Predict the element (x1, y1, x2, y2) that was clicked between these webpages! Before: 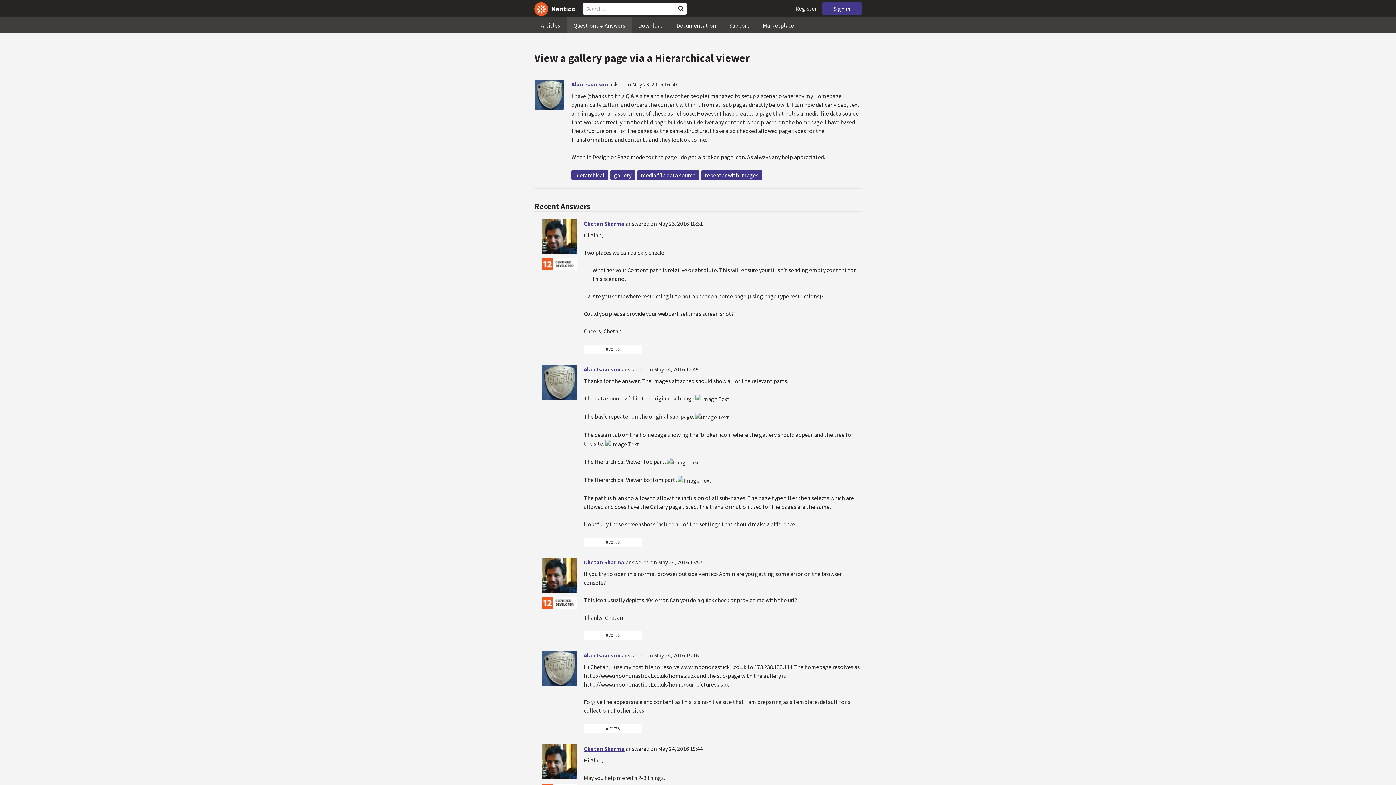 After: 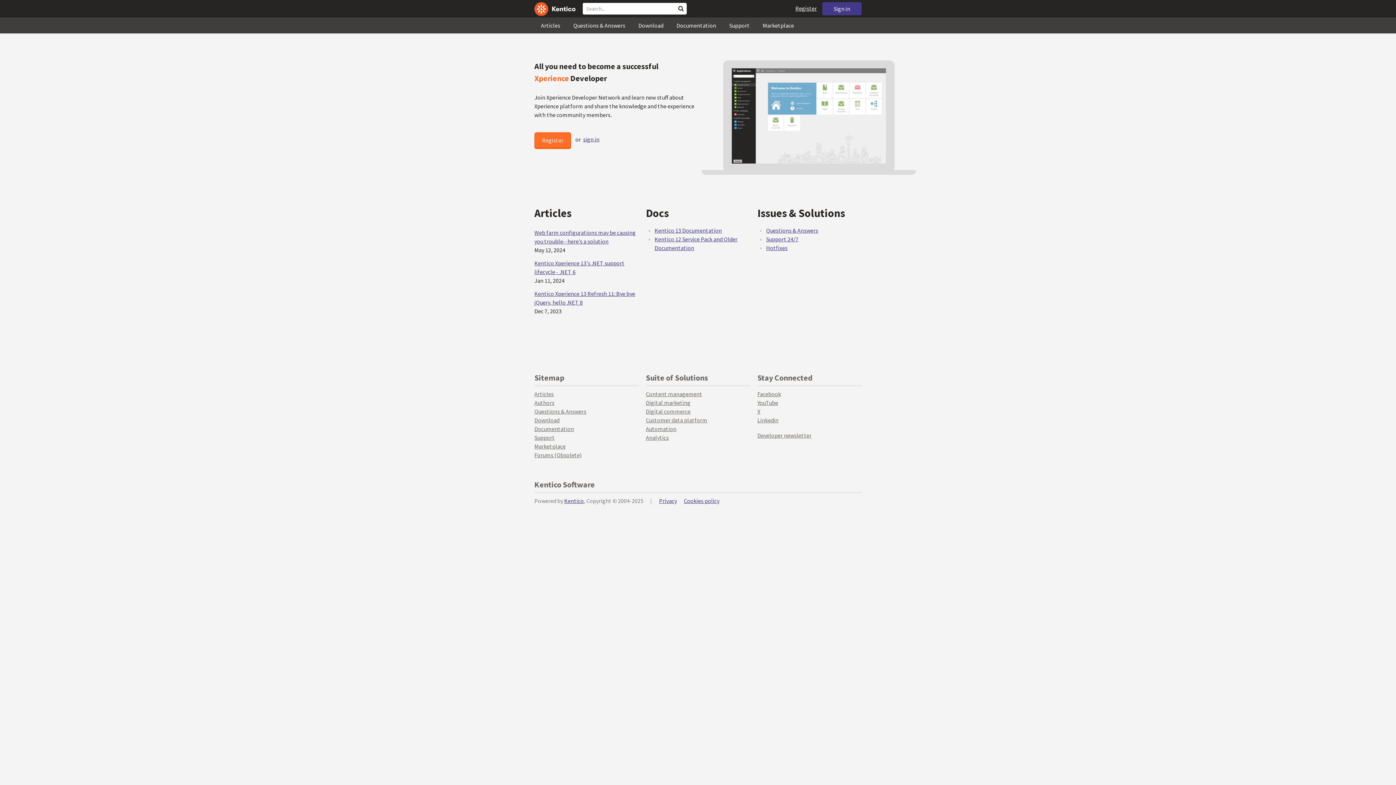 Action: bbox: (534, 0, 575, 16)